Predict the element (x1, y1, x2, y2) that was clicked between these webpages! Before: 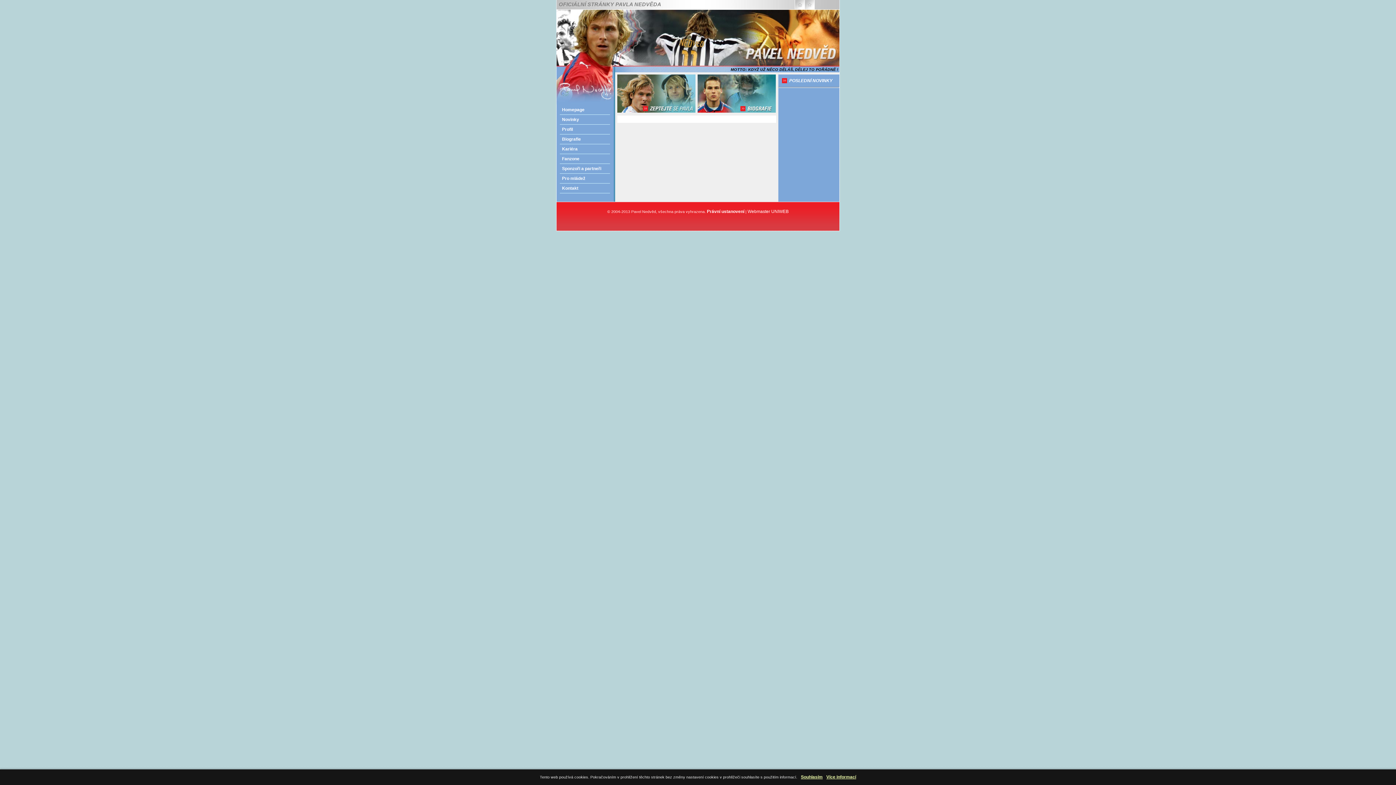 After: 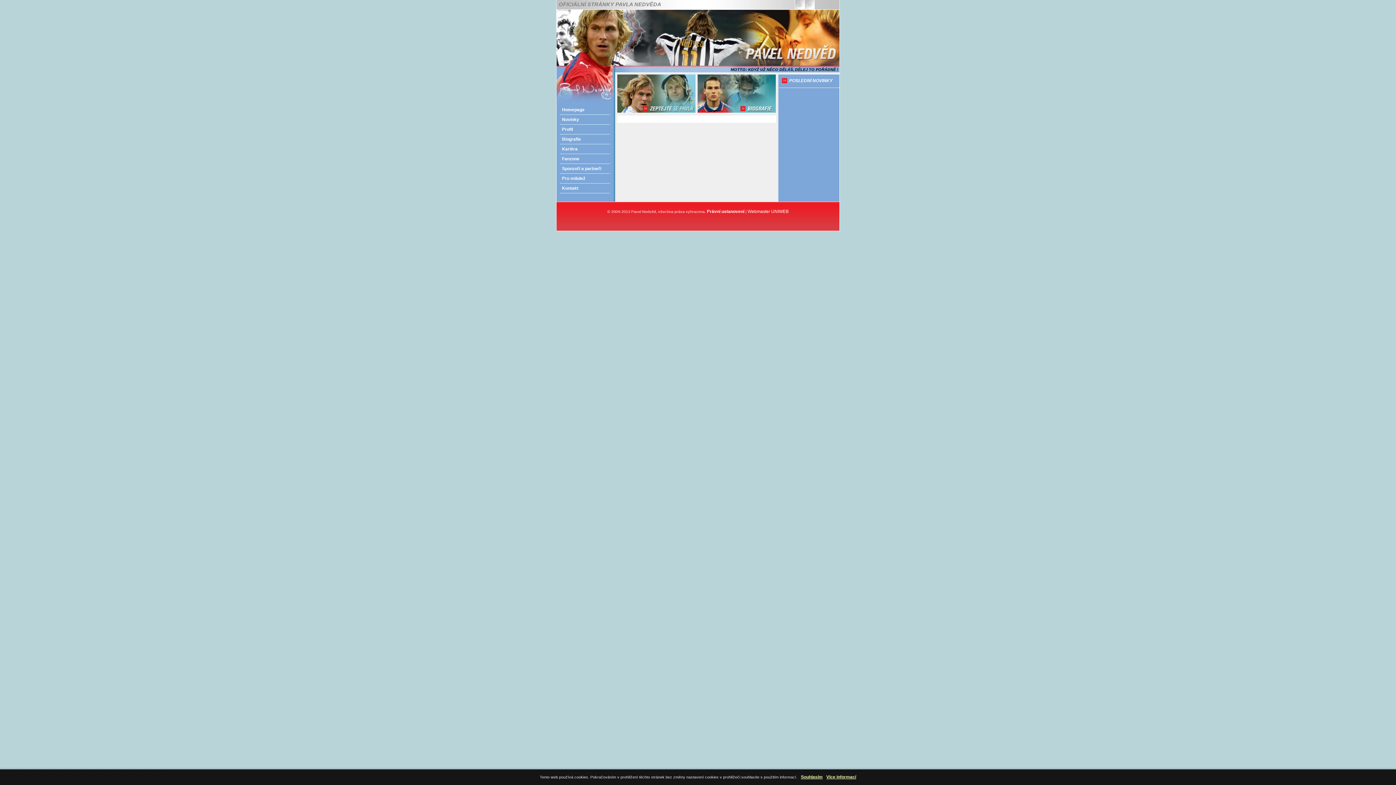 Action: bbox: (794, 5, 805, 10)